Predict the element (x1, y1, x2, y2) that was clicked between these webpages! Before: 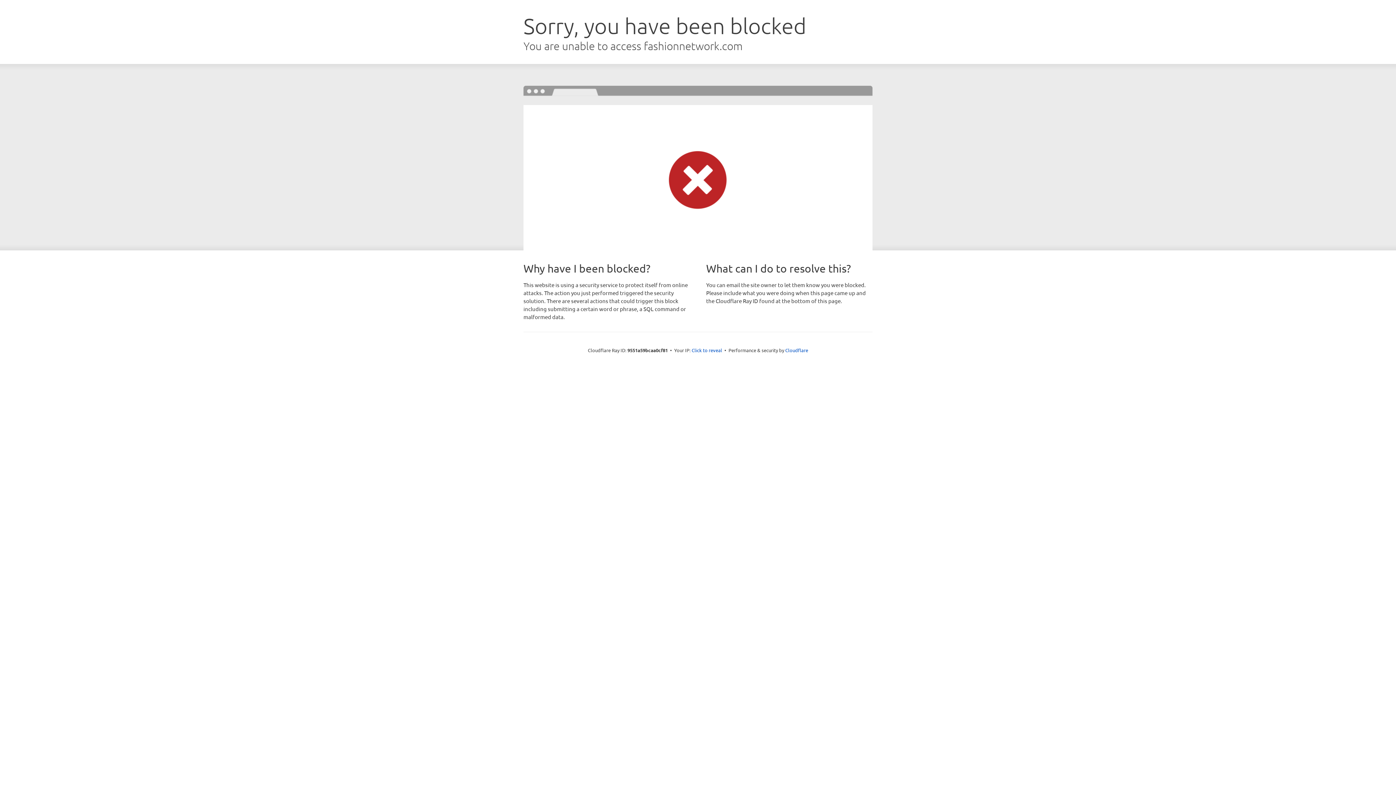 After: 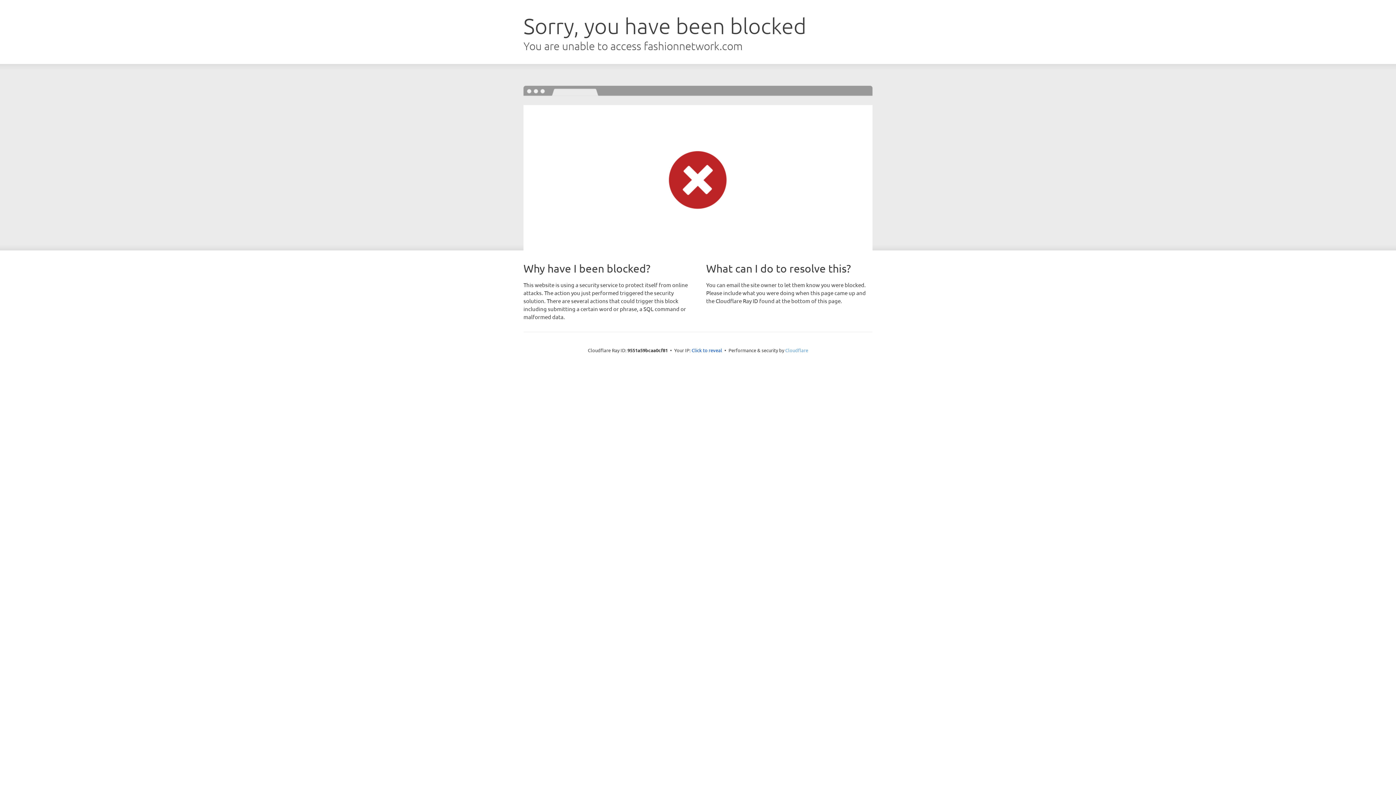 Action: bbox: (785, 347, 808, 353) label: Cloudflare